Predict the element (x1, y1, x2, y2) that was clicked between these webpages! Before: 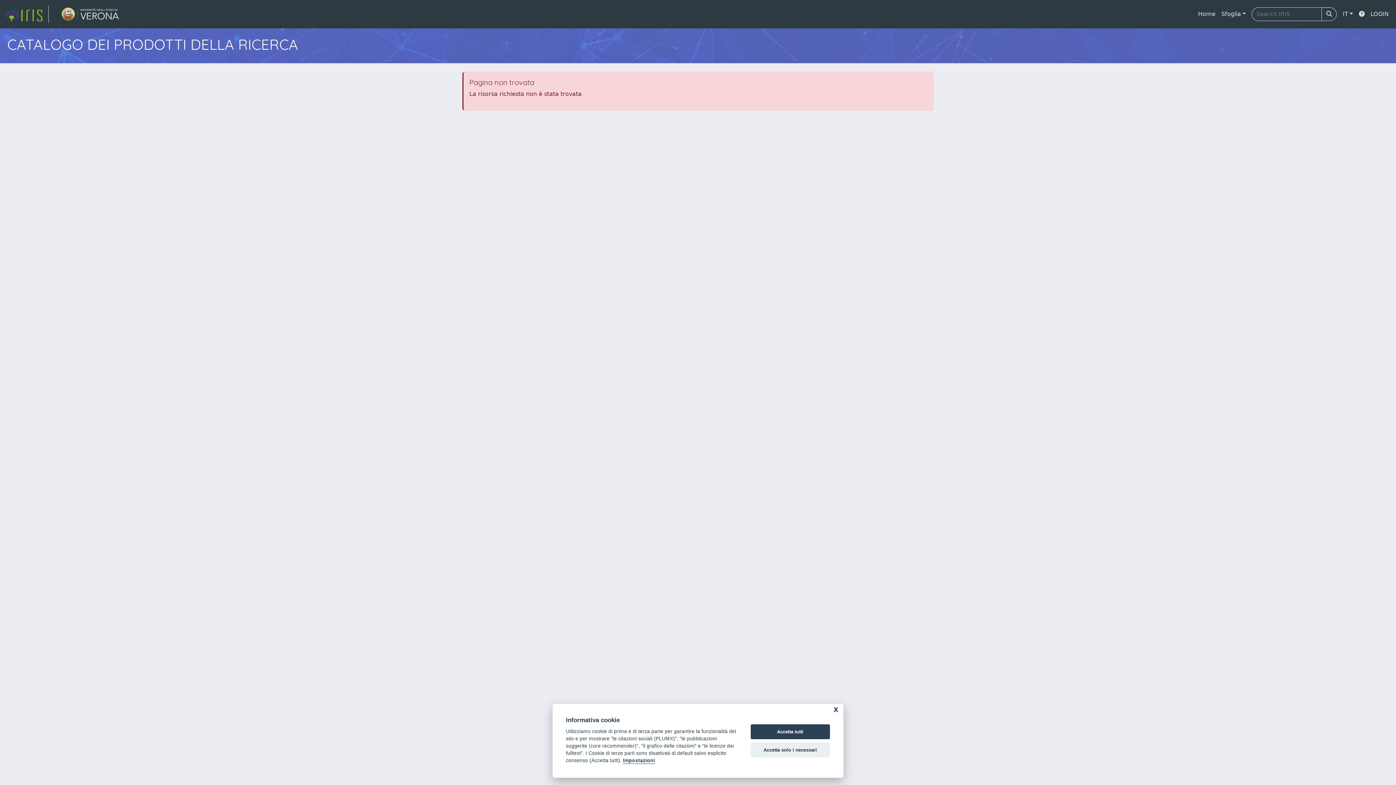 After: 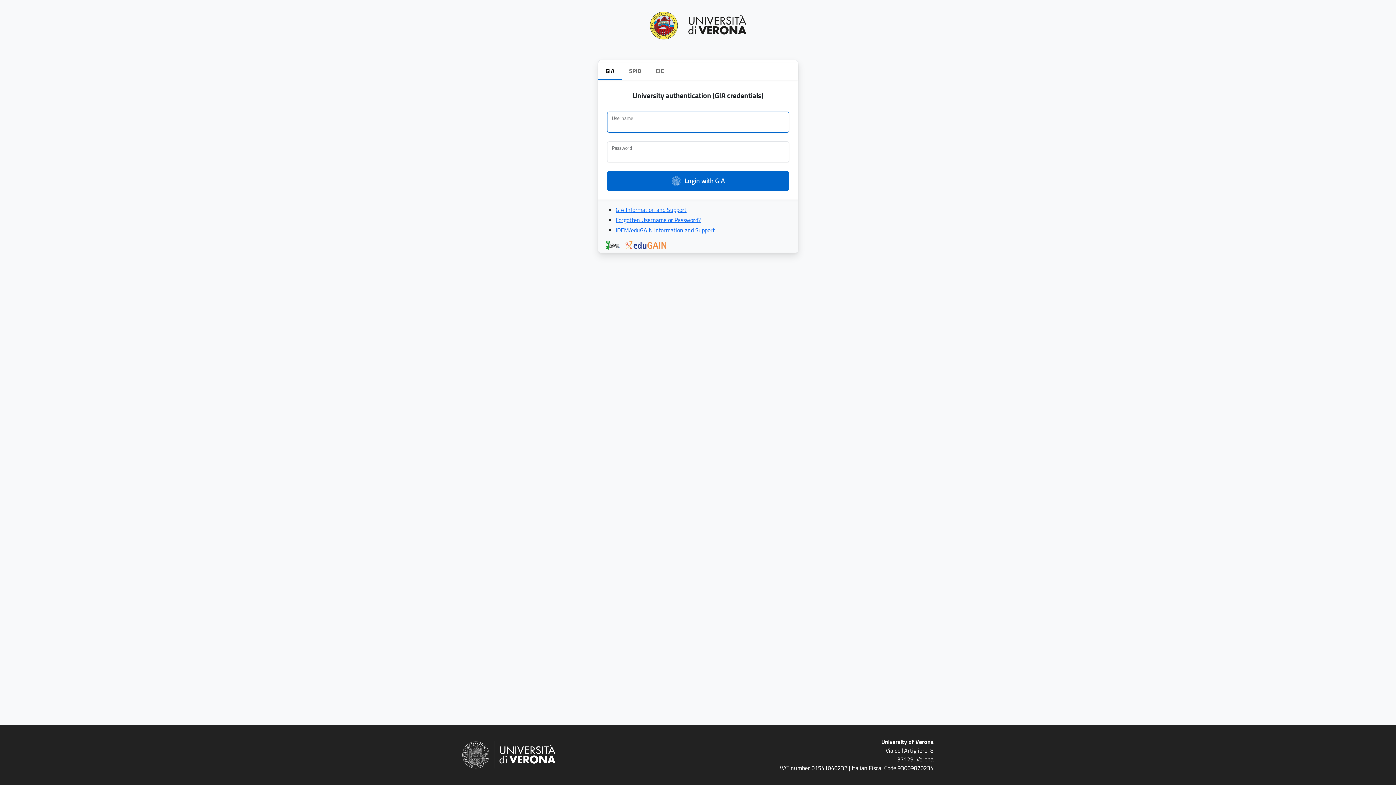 Action: bbox: (1368, 6, 1392, 21) label: LOGIN